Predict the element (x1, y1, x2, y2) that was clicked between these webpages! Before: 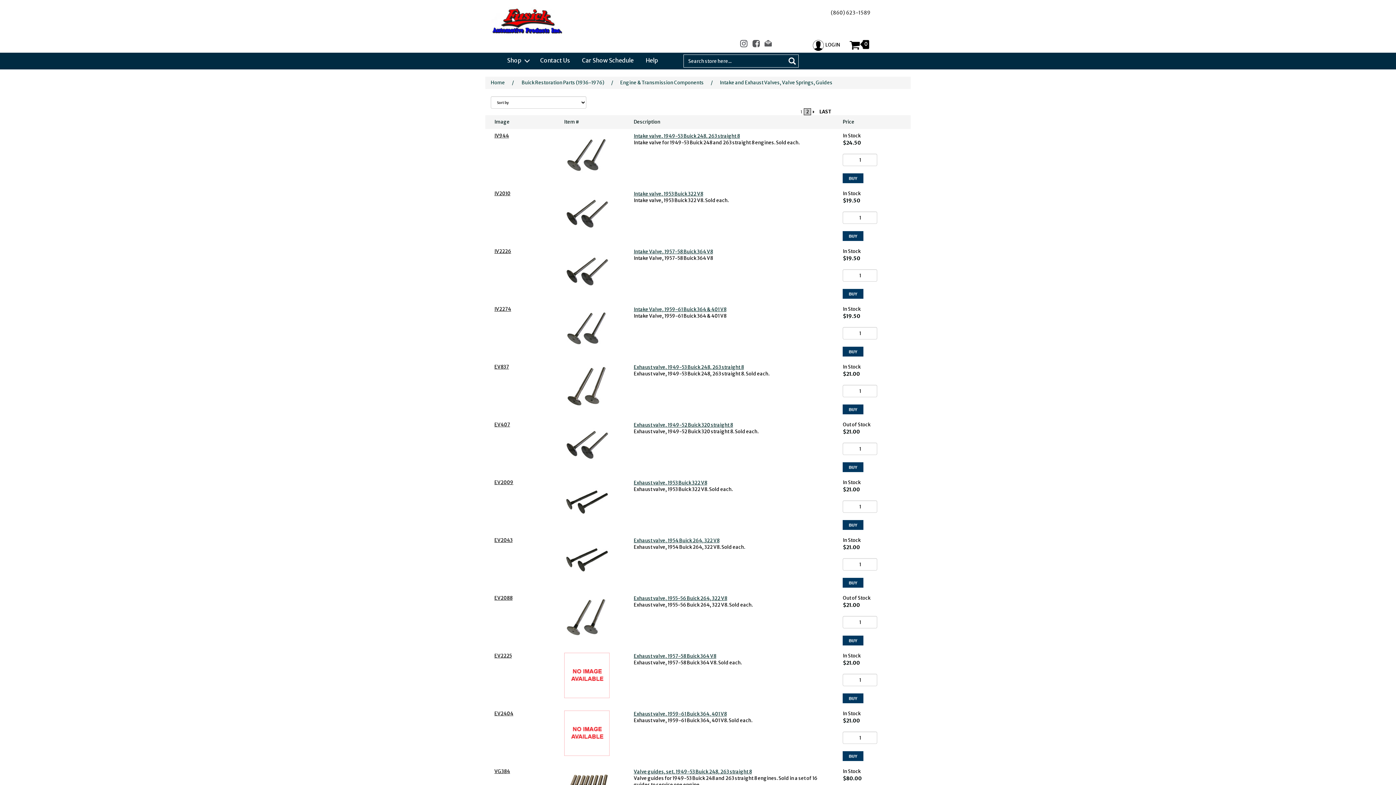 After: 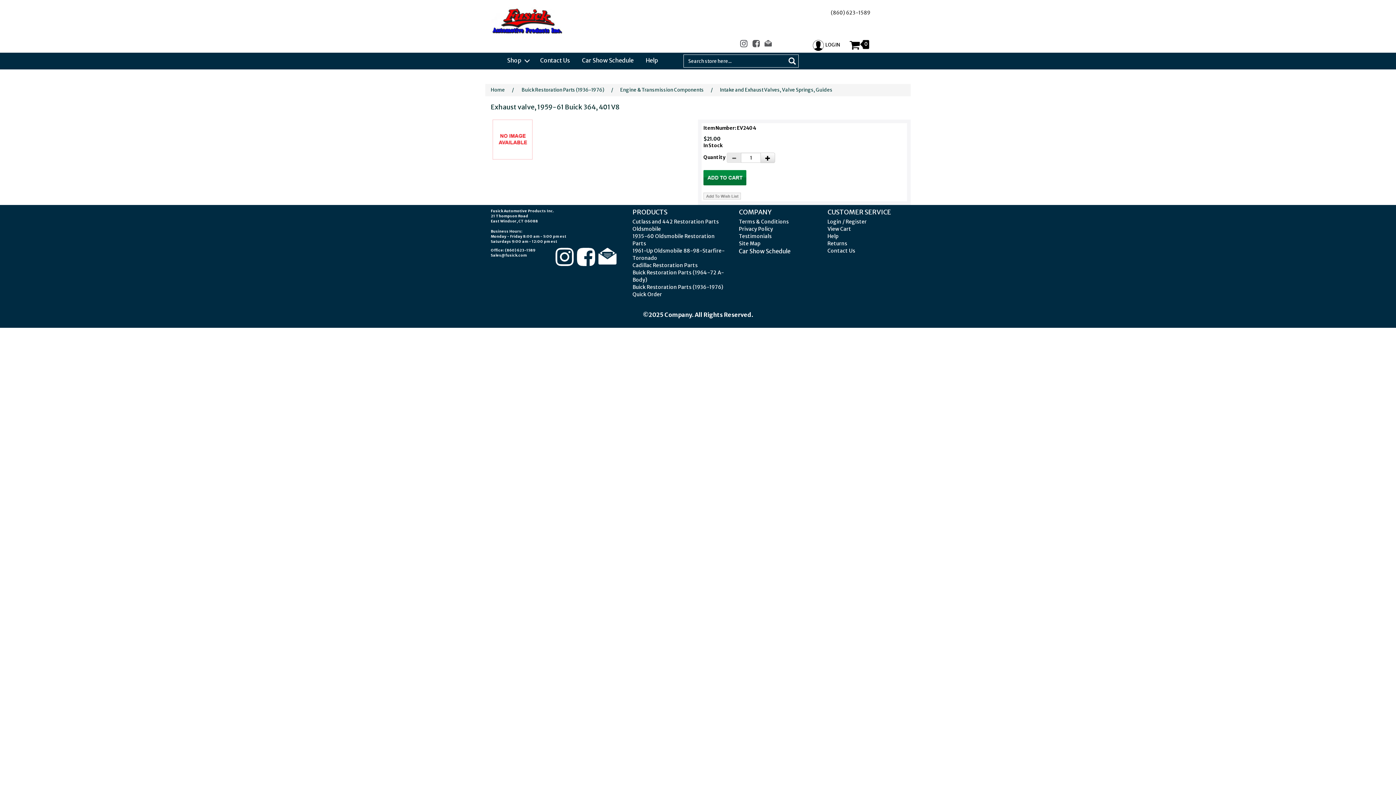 Action: bbox: (633, 711, 727, 717) label: Exhaust valve, 1959-61 Buick 364, 401 V8